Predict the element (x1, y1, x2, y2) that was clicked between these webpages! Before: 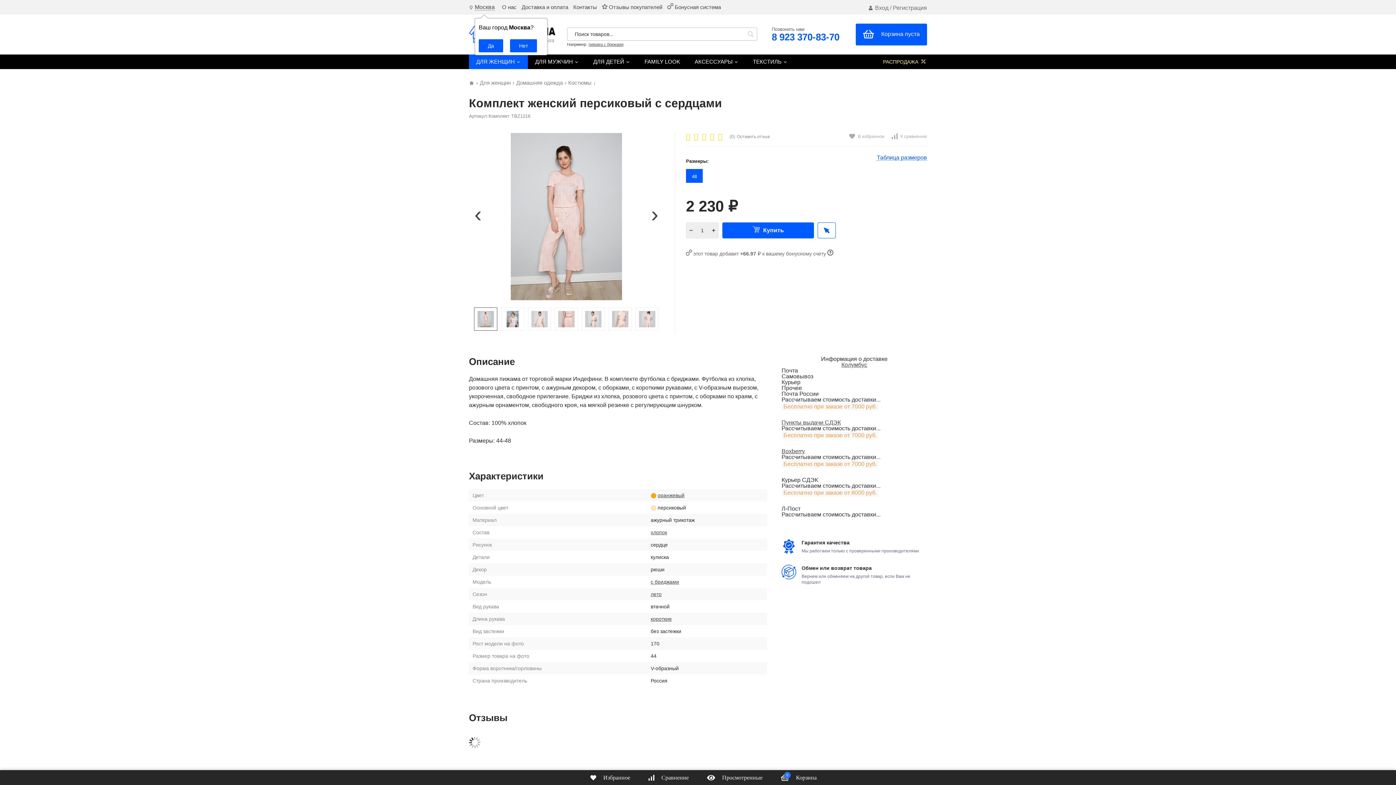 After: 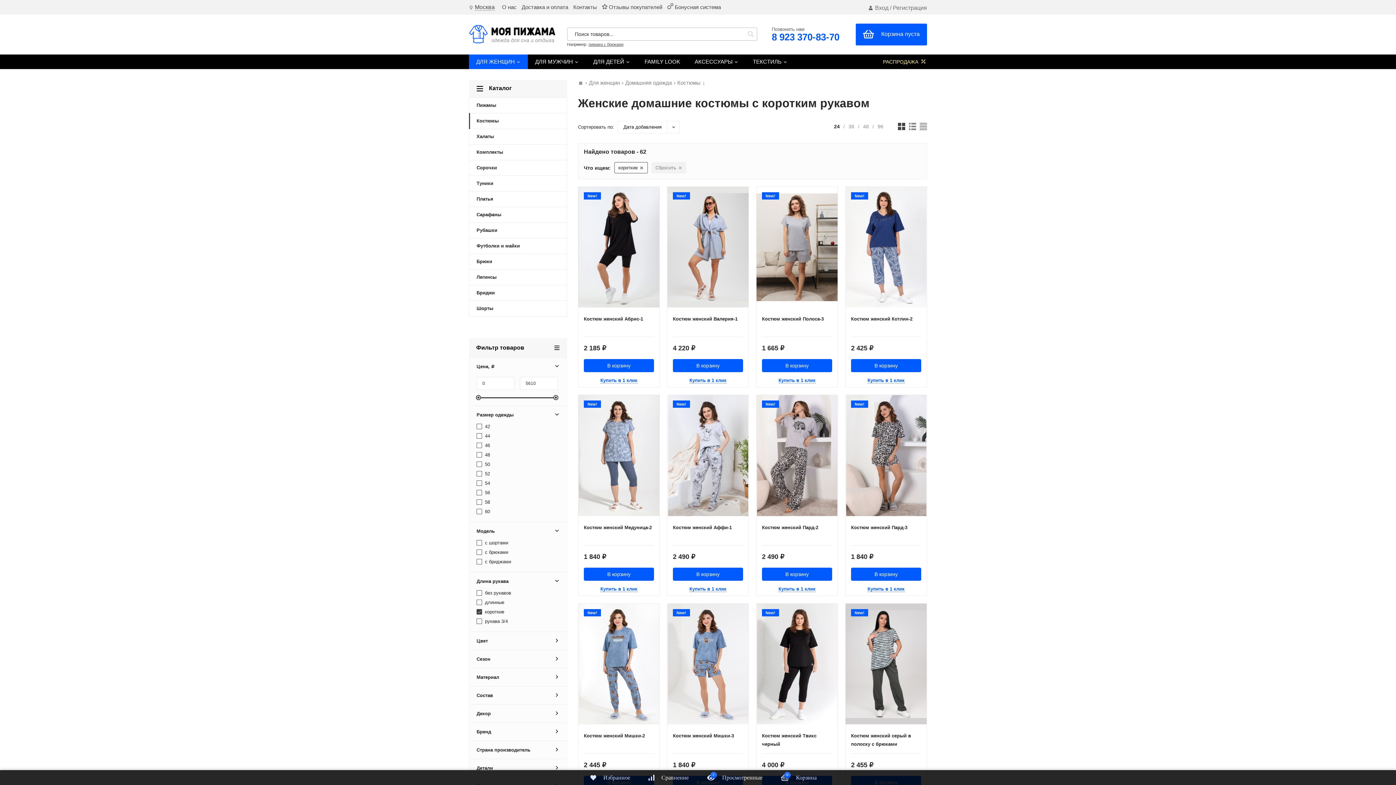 Action: bbox: (650, 616, 672, 622) label: короткие